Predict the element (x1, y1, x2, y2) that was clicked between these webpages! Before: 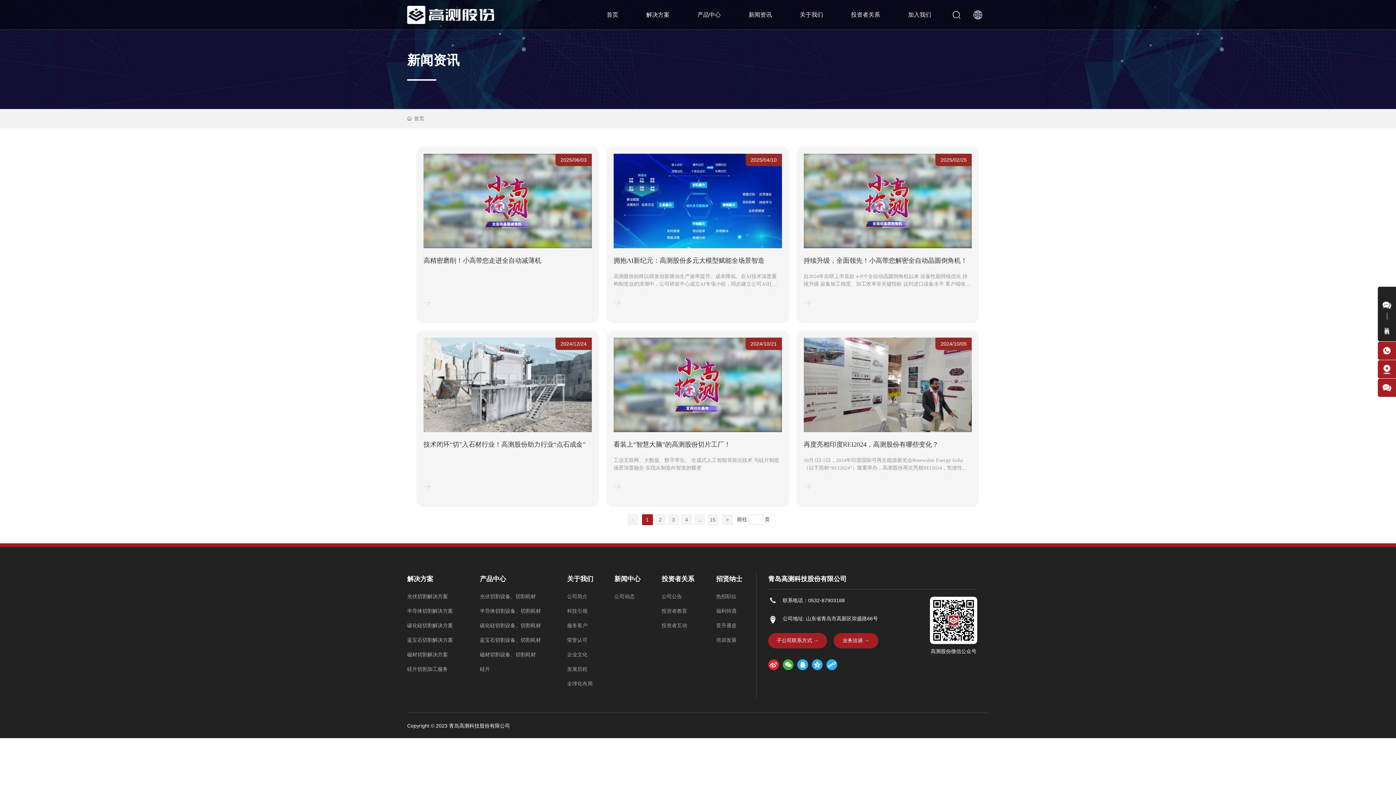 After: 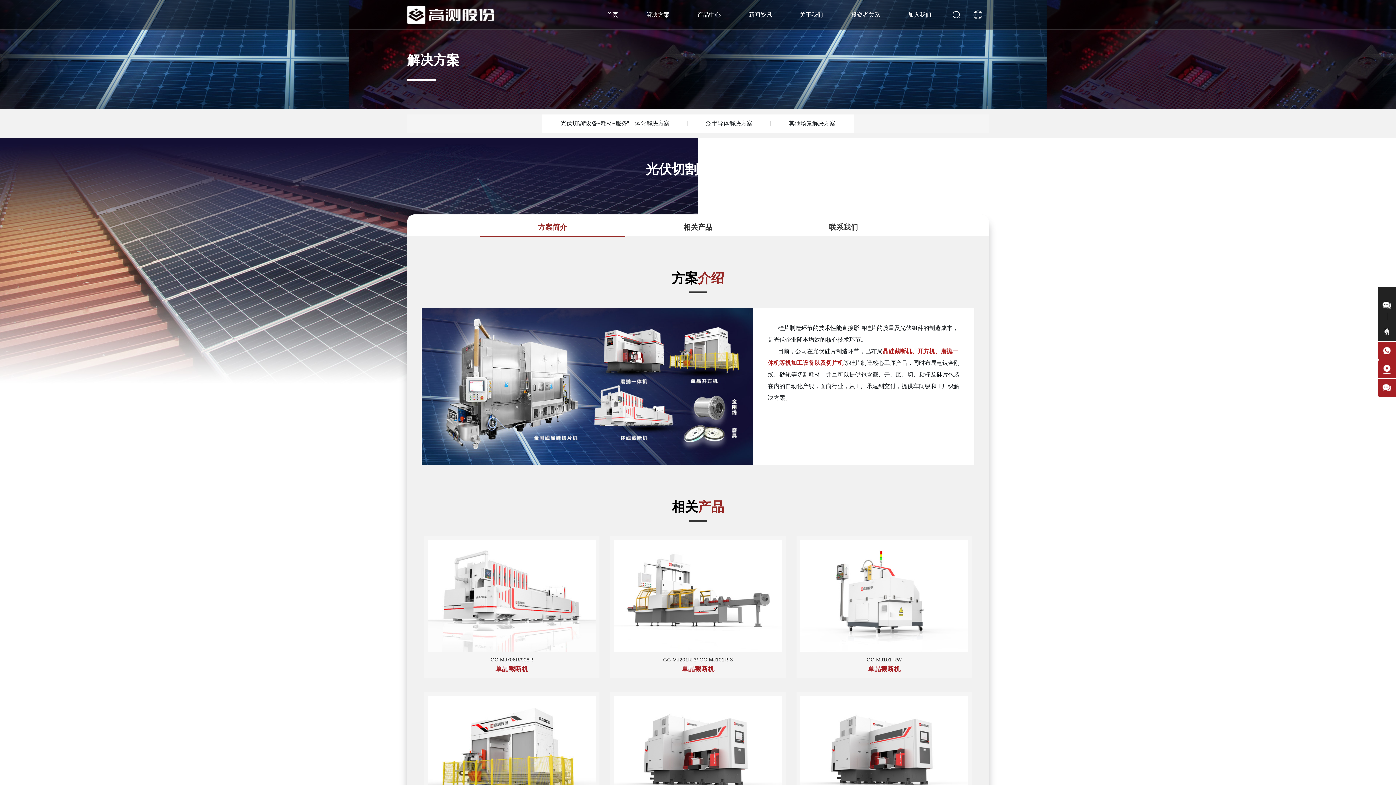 Action: bbox: (407, 576, 433, 582) label: 解决方案